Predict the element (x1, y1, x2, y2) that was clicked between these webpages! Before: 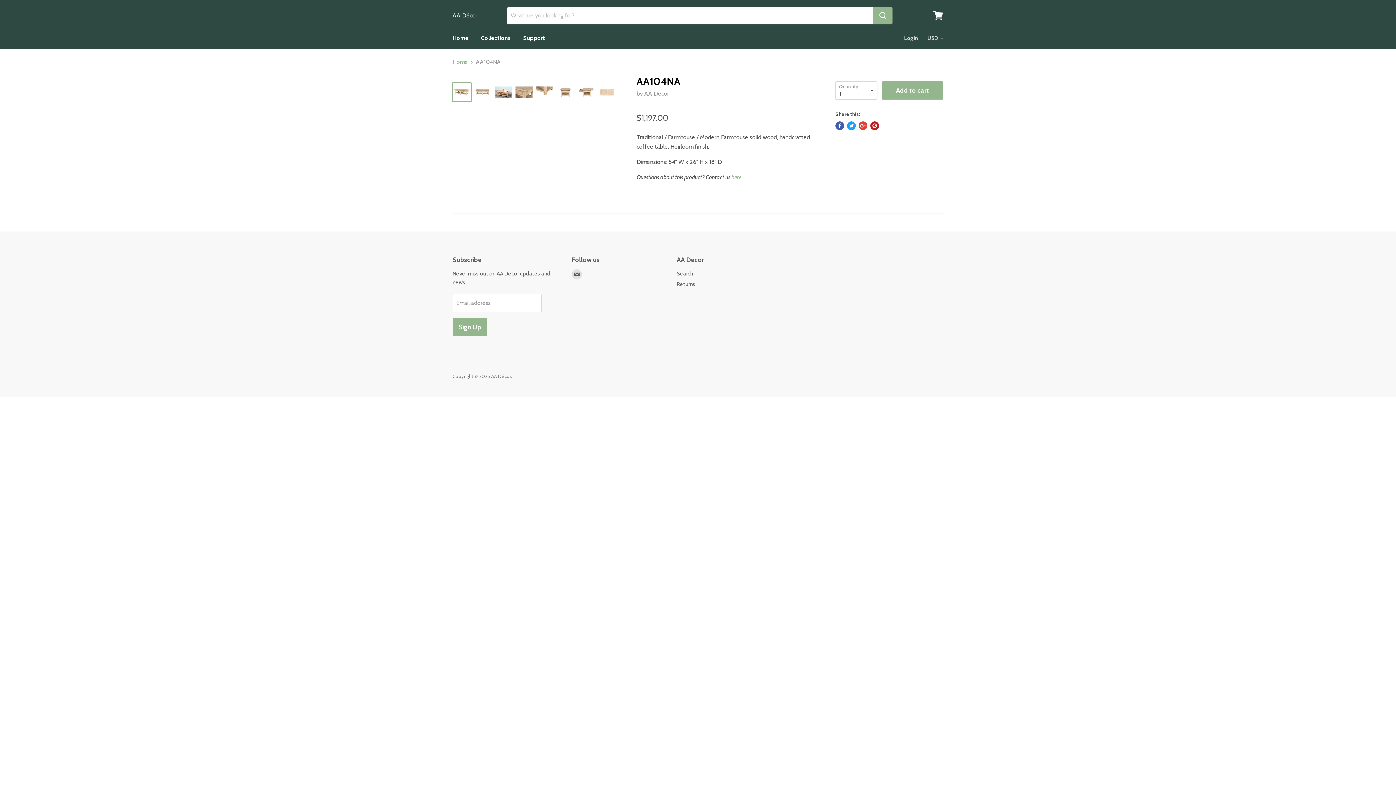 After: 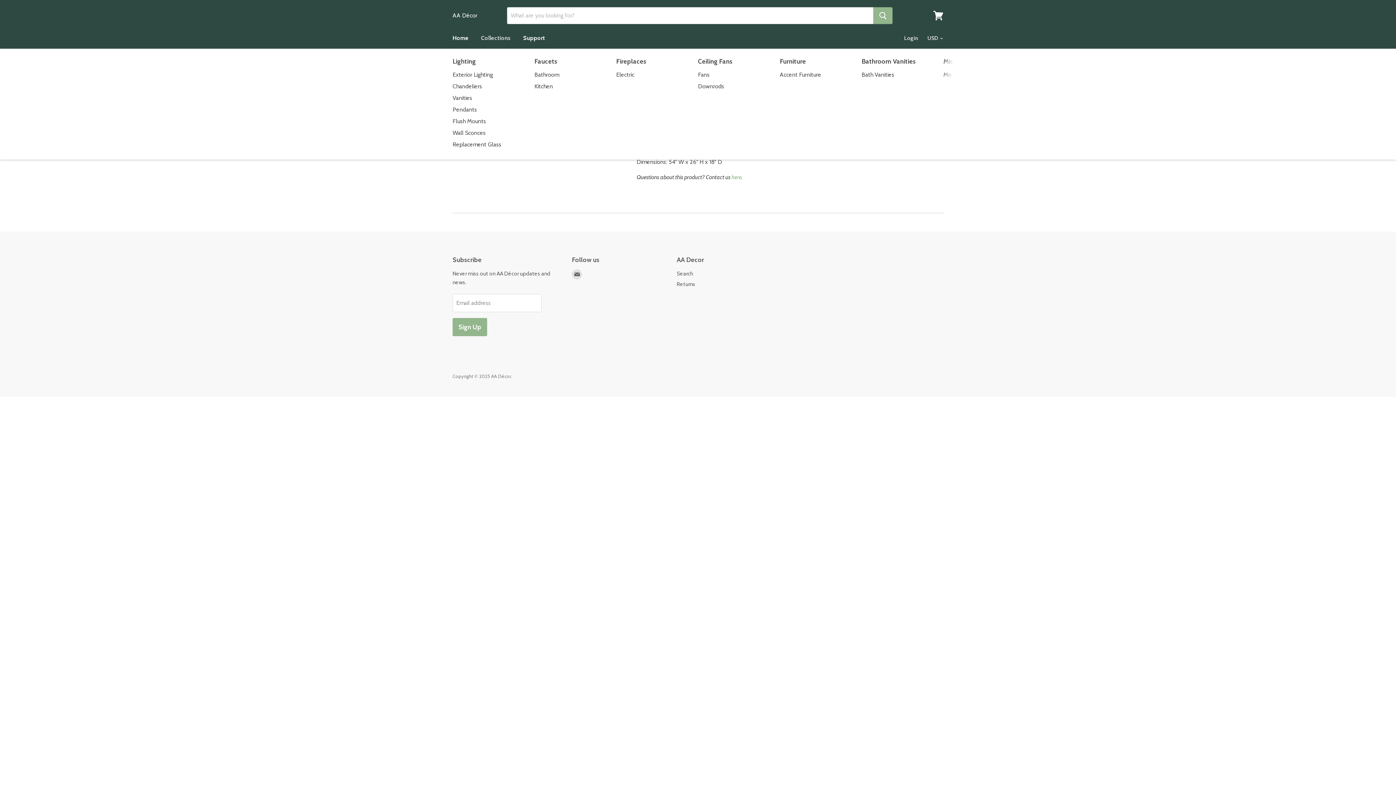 Action: label: Collections bbox: (475, 30, 516, 45)